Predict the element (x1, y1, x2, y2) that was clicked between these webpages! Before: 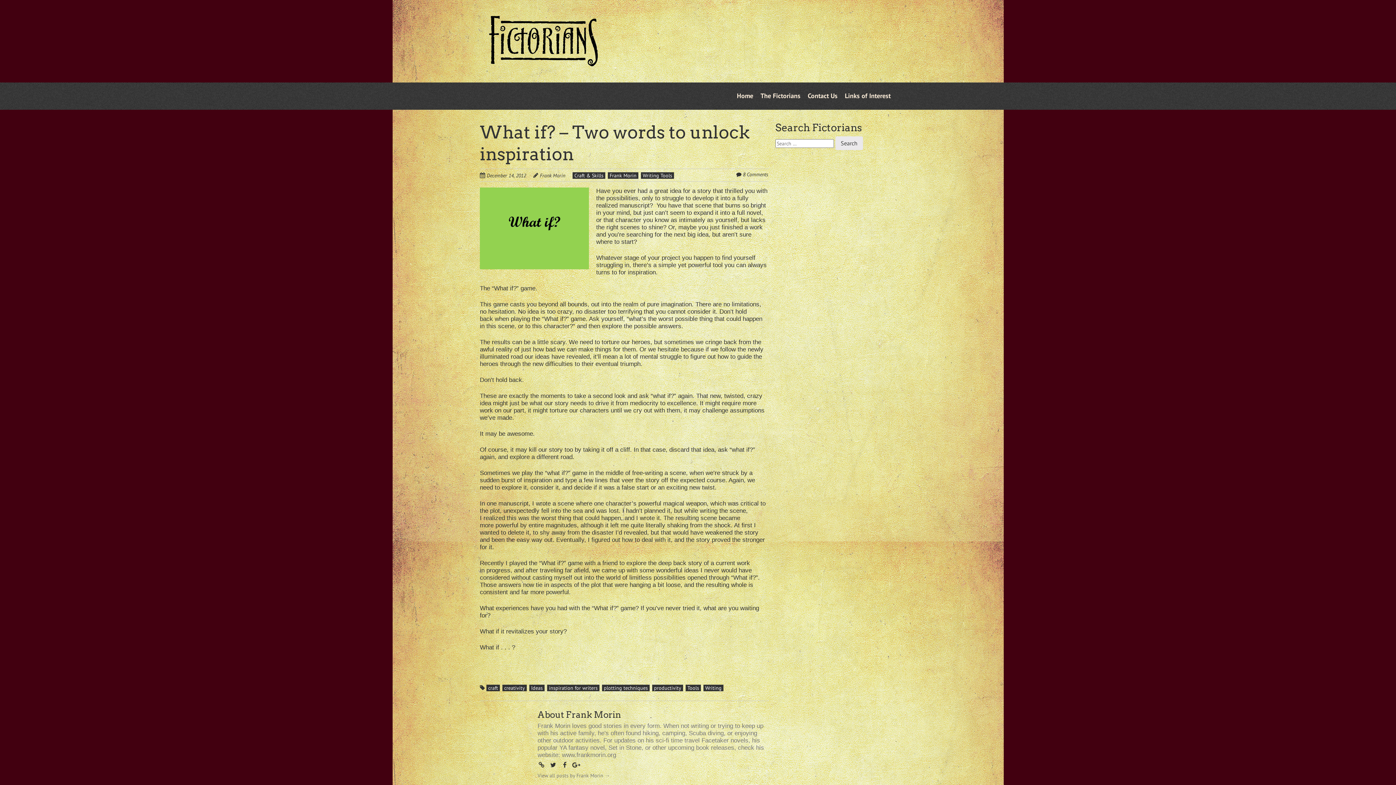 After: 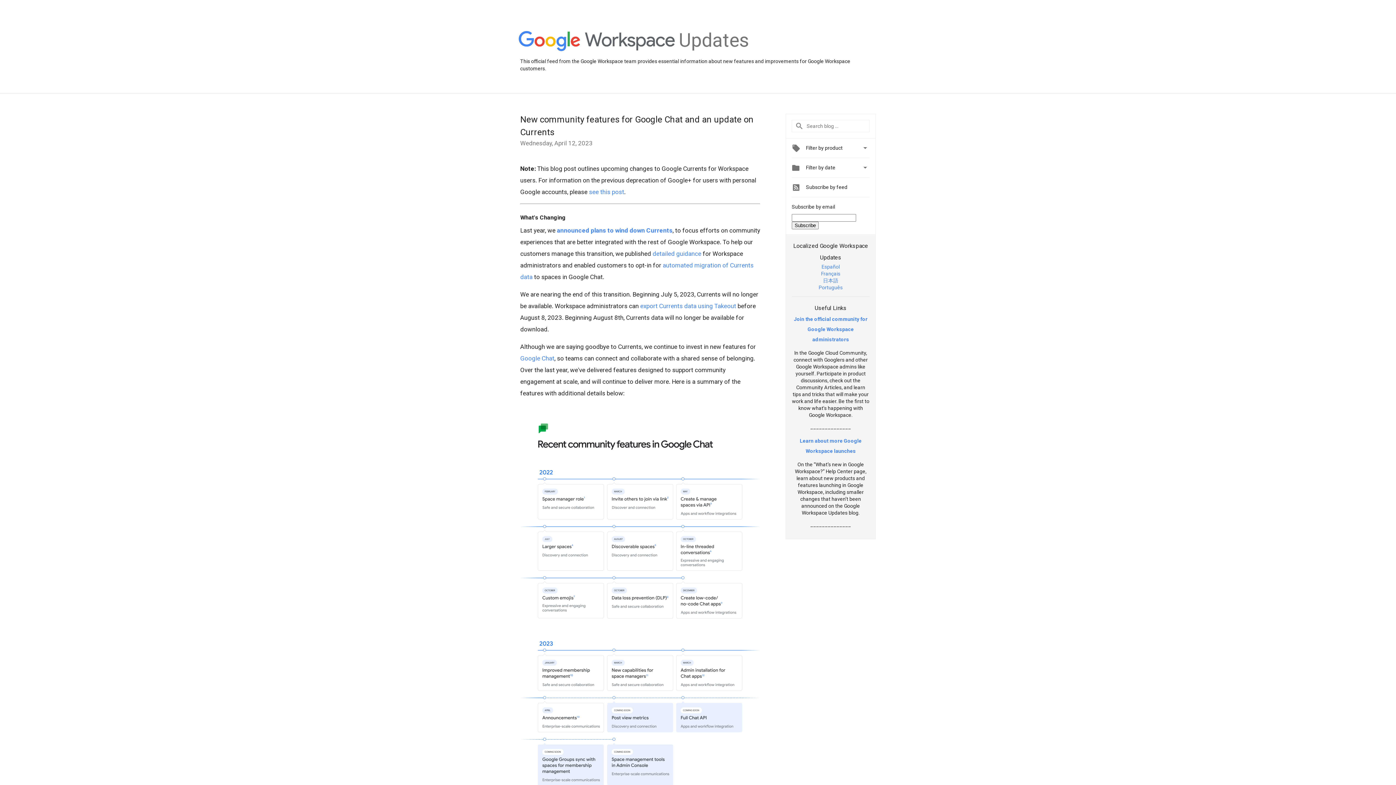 Action: bbox: (572, 762, 580, 769)